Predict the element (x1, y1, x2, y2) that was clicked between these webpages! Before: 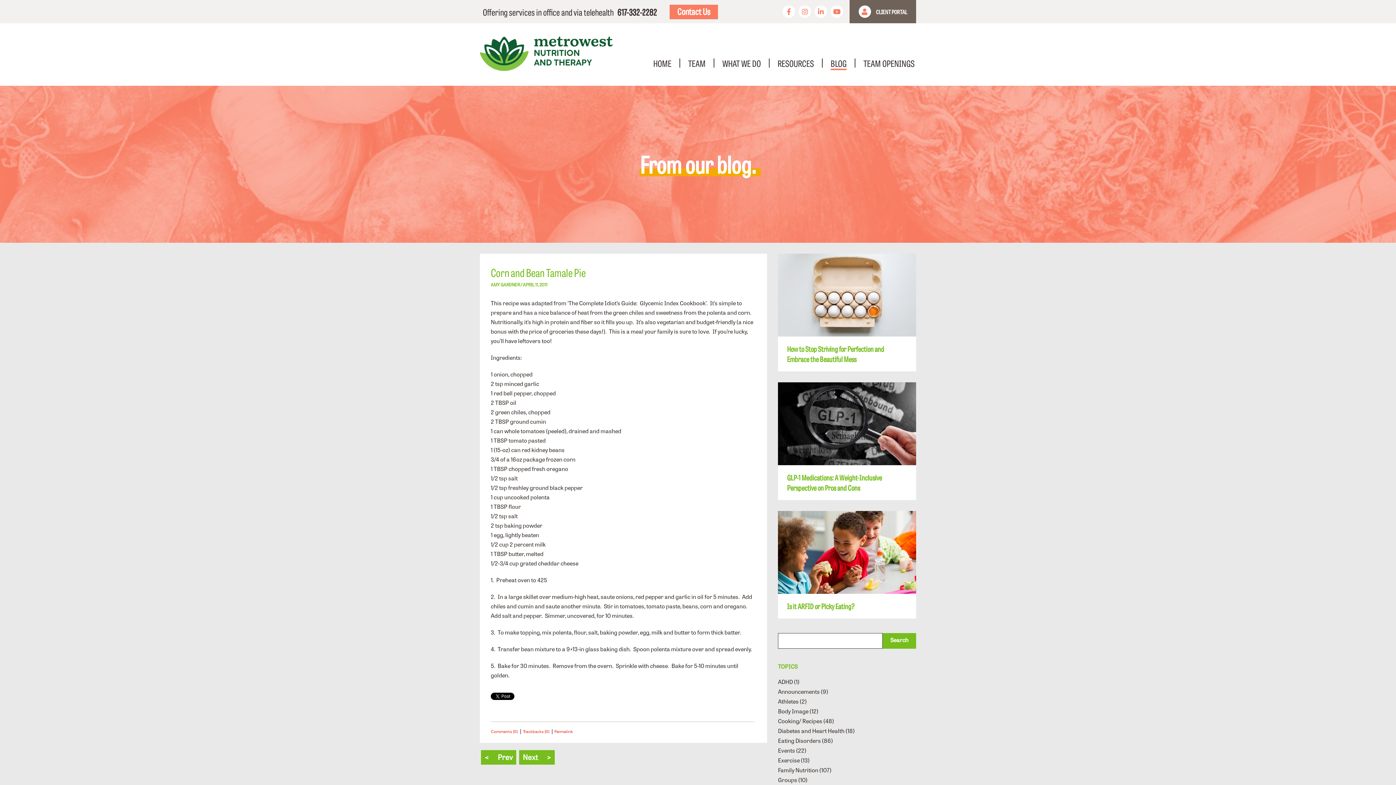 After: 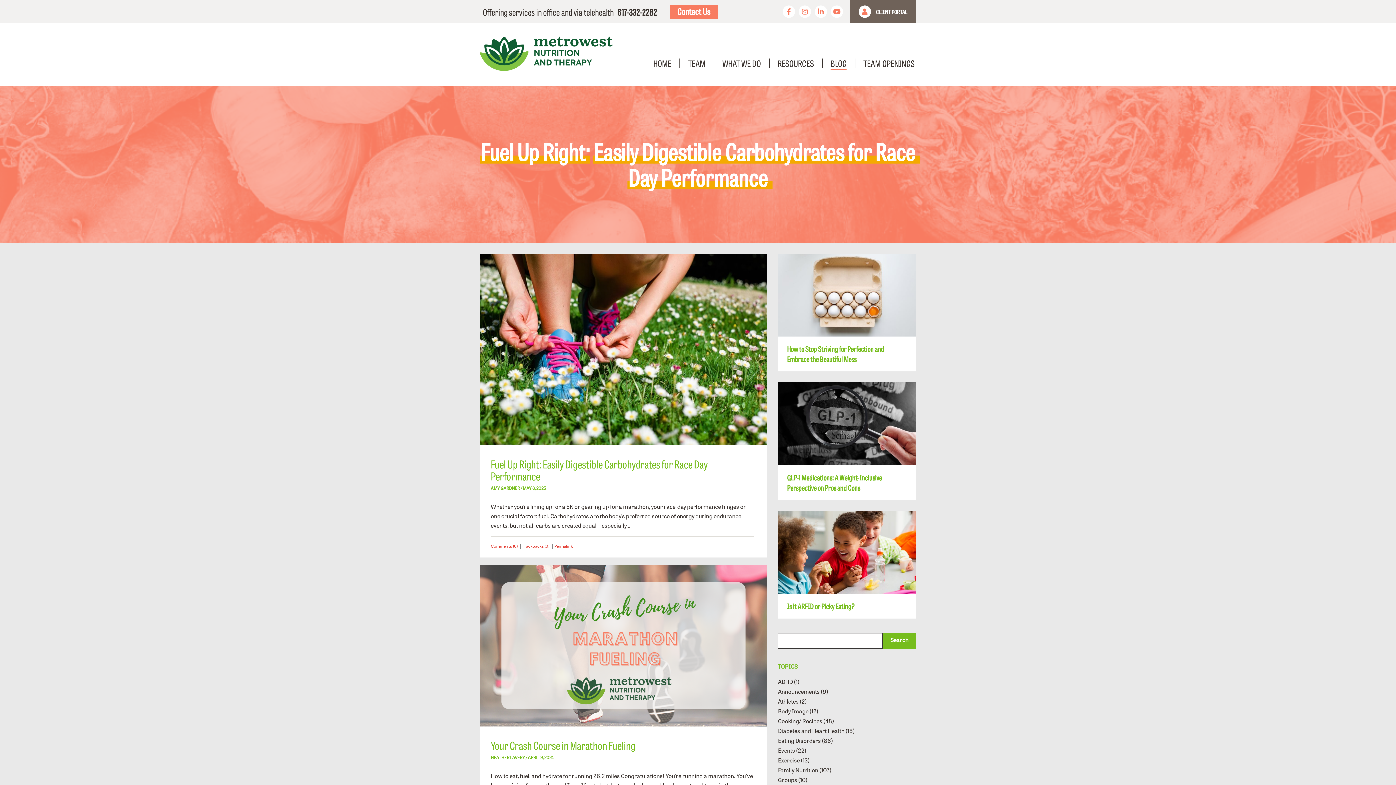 Action: label: Exercise bbox: (778, 756, 800, 764)